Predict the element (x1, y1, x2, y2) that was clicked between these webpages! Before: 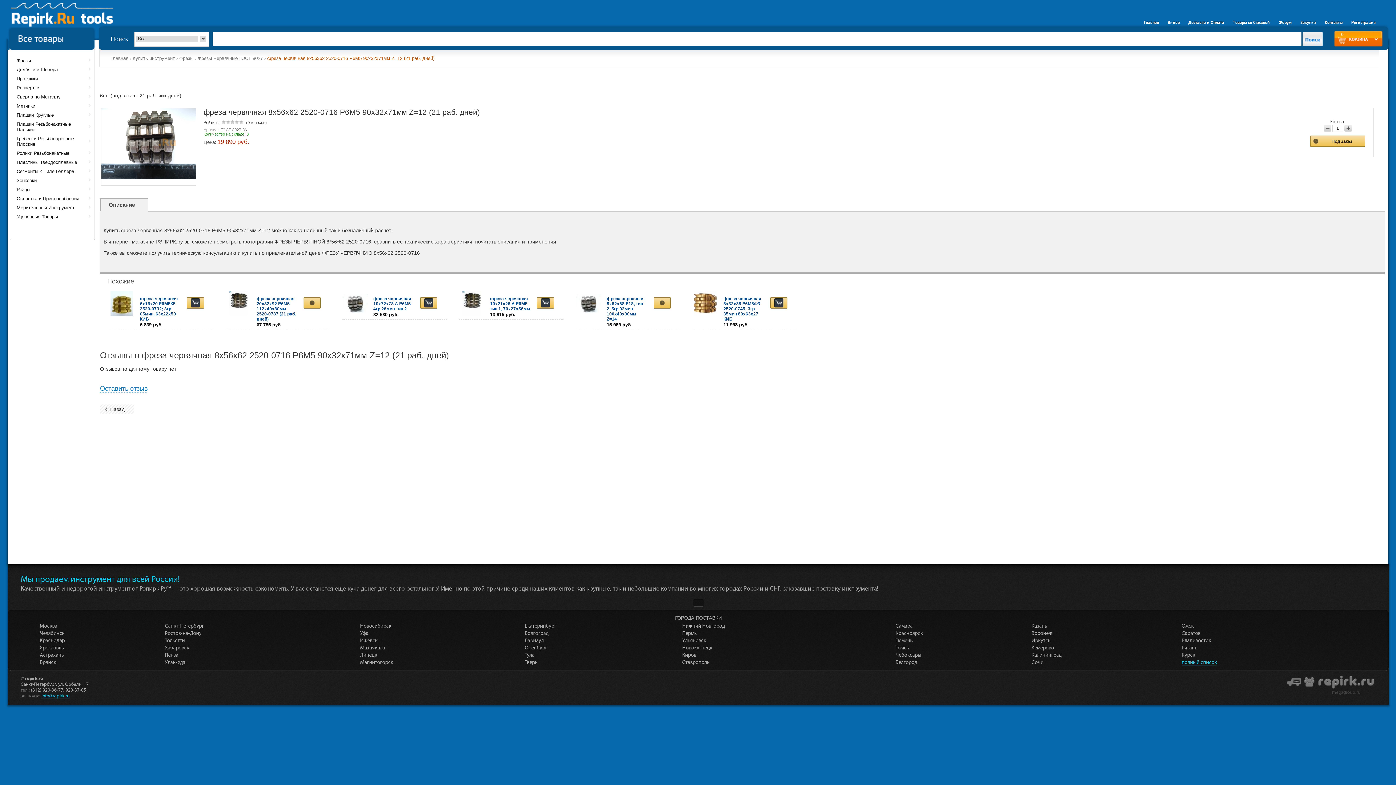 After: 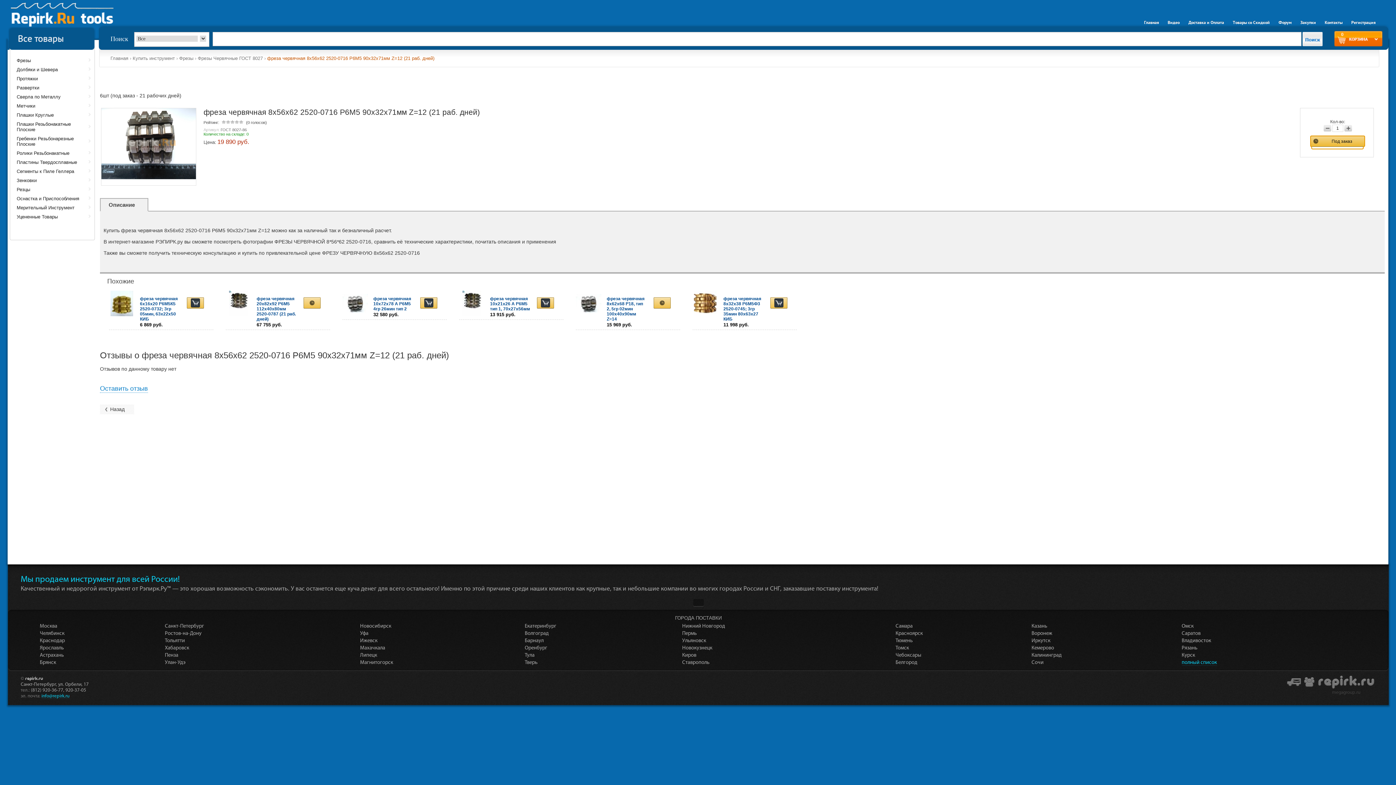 Action: bbox: (1310, 135, 1365, 146)